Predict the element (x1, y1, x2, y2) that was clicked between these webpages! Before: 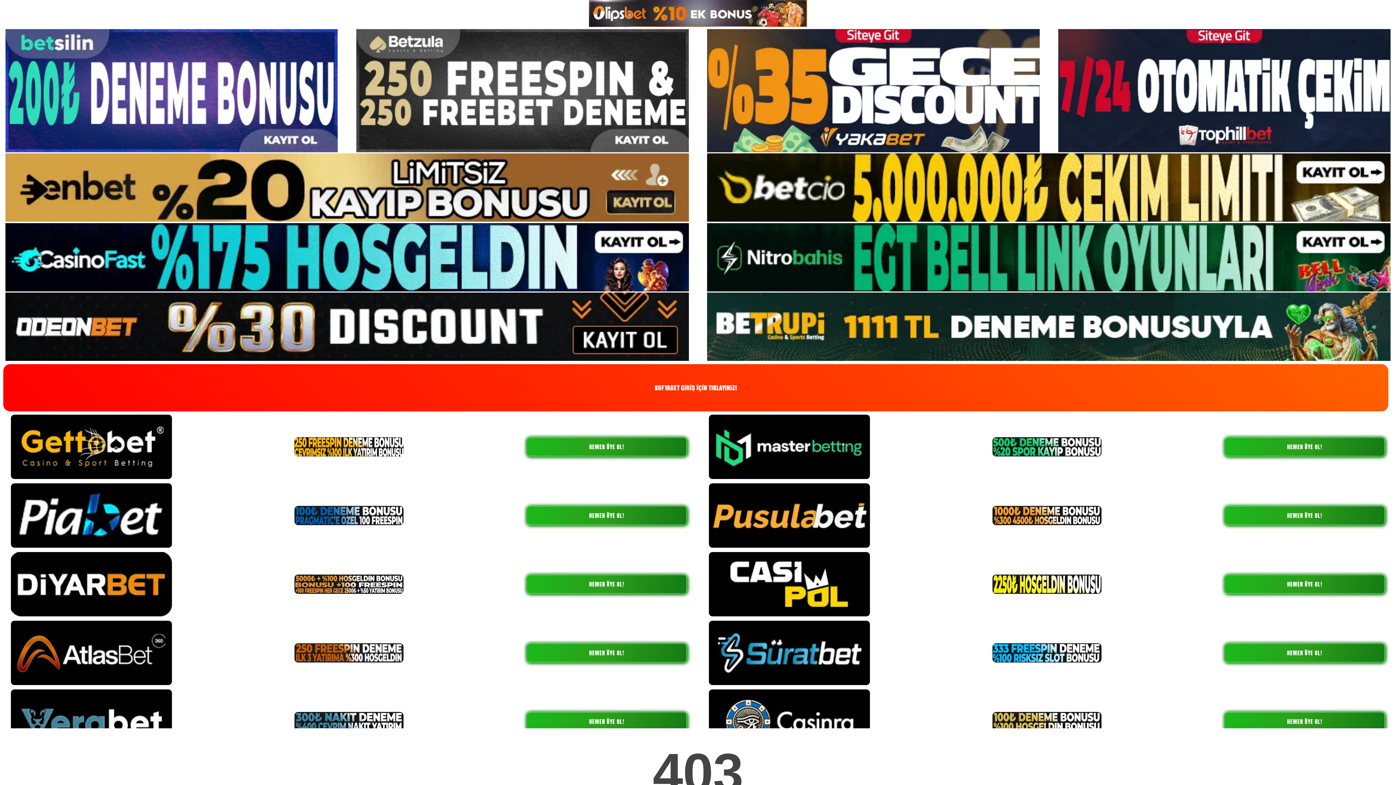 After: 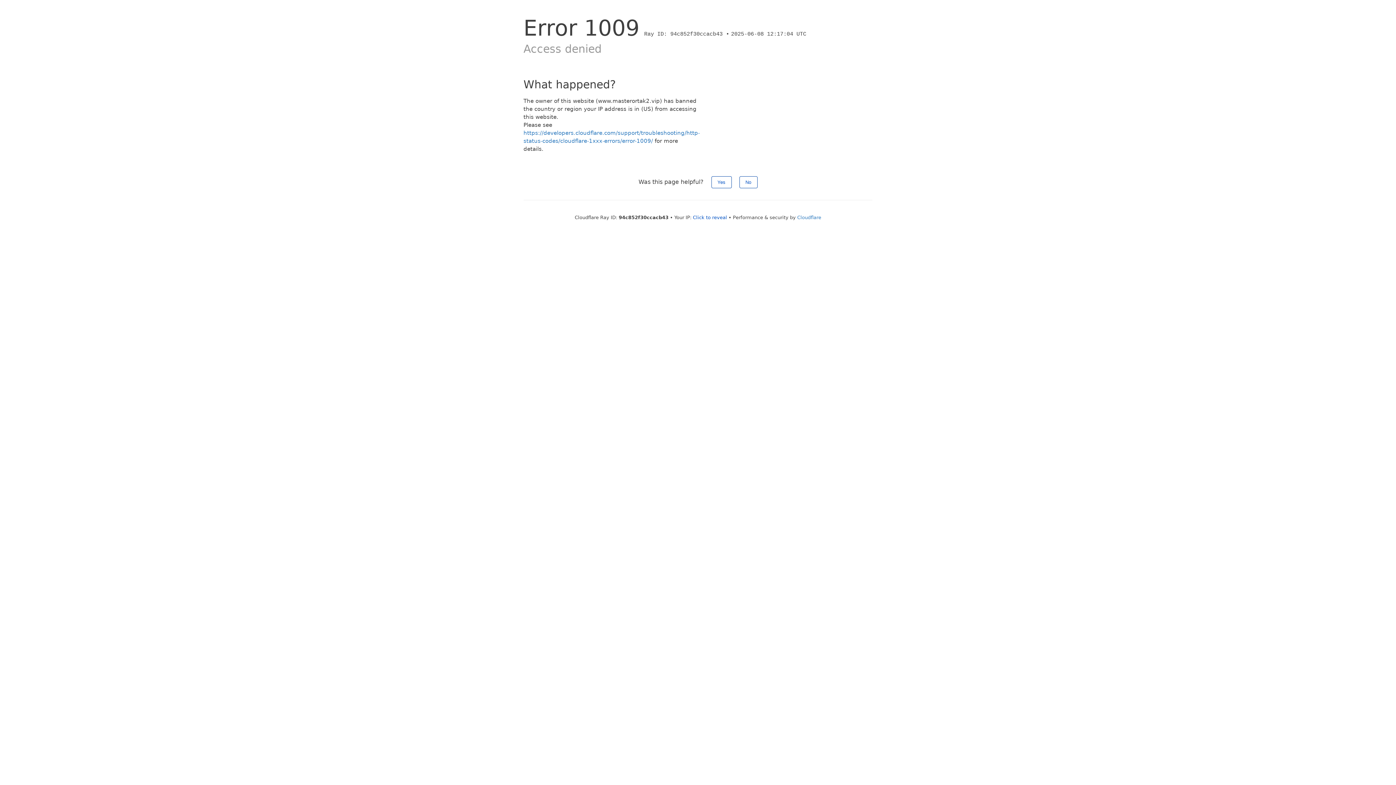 Action: label: HEMEN ÜYE OL! bbox: (1224, 437, 1385, 456)